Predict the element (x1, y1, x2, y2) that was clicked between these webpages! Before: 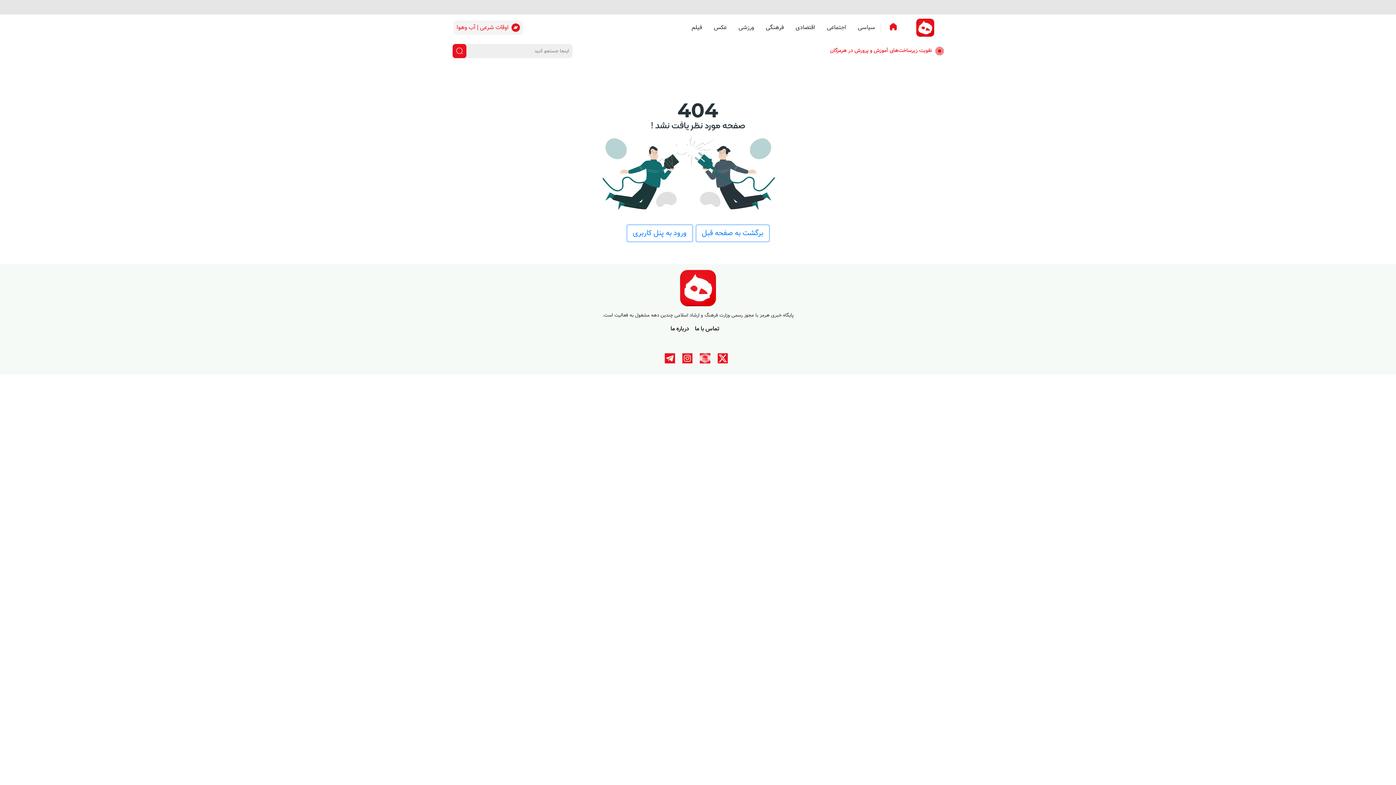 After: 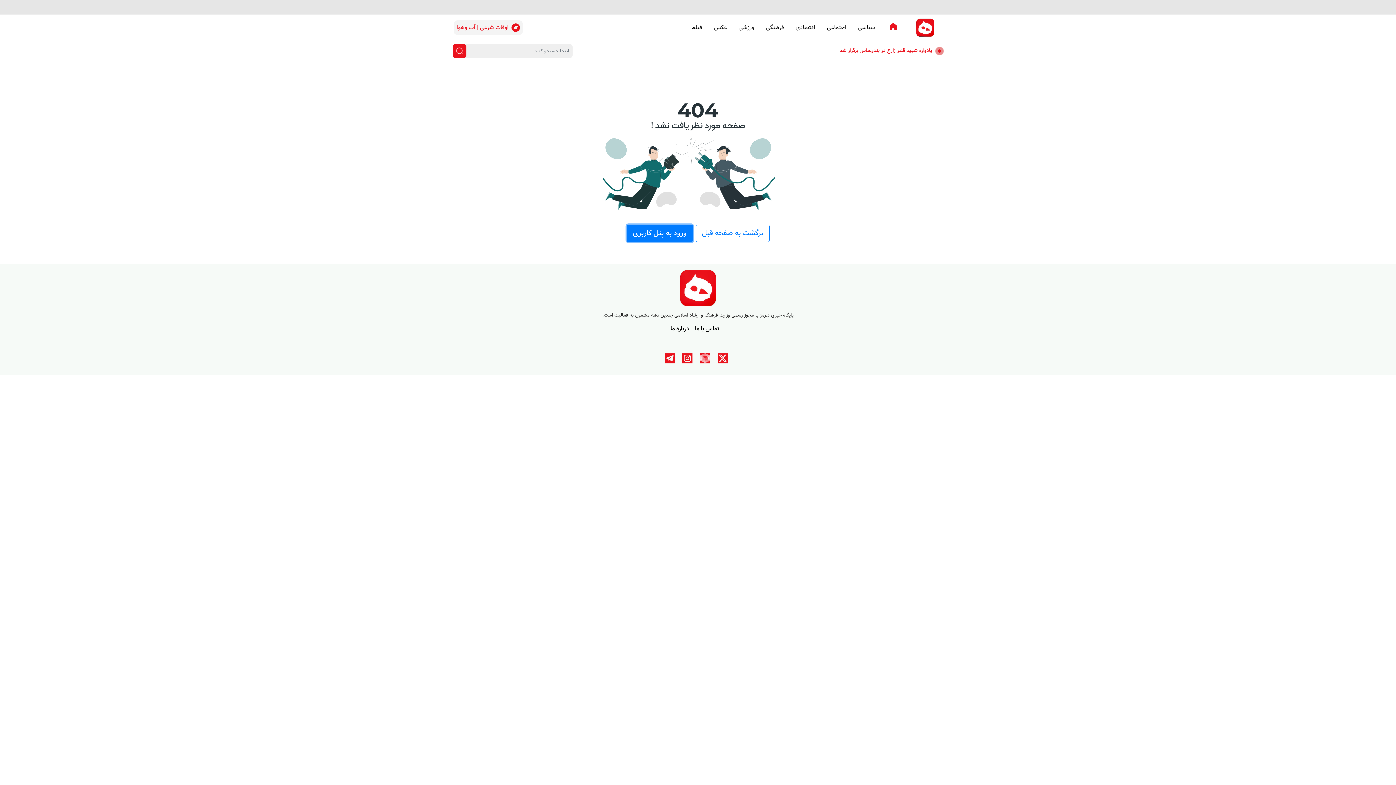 Action: bbox: (626, 224, 692, 242) label: ورود به پنل کاربری